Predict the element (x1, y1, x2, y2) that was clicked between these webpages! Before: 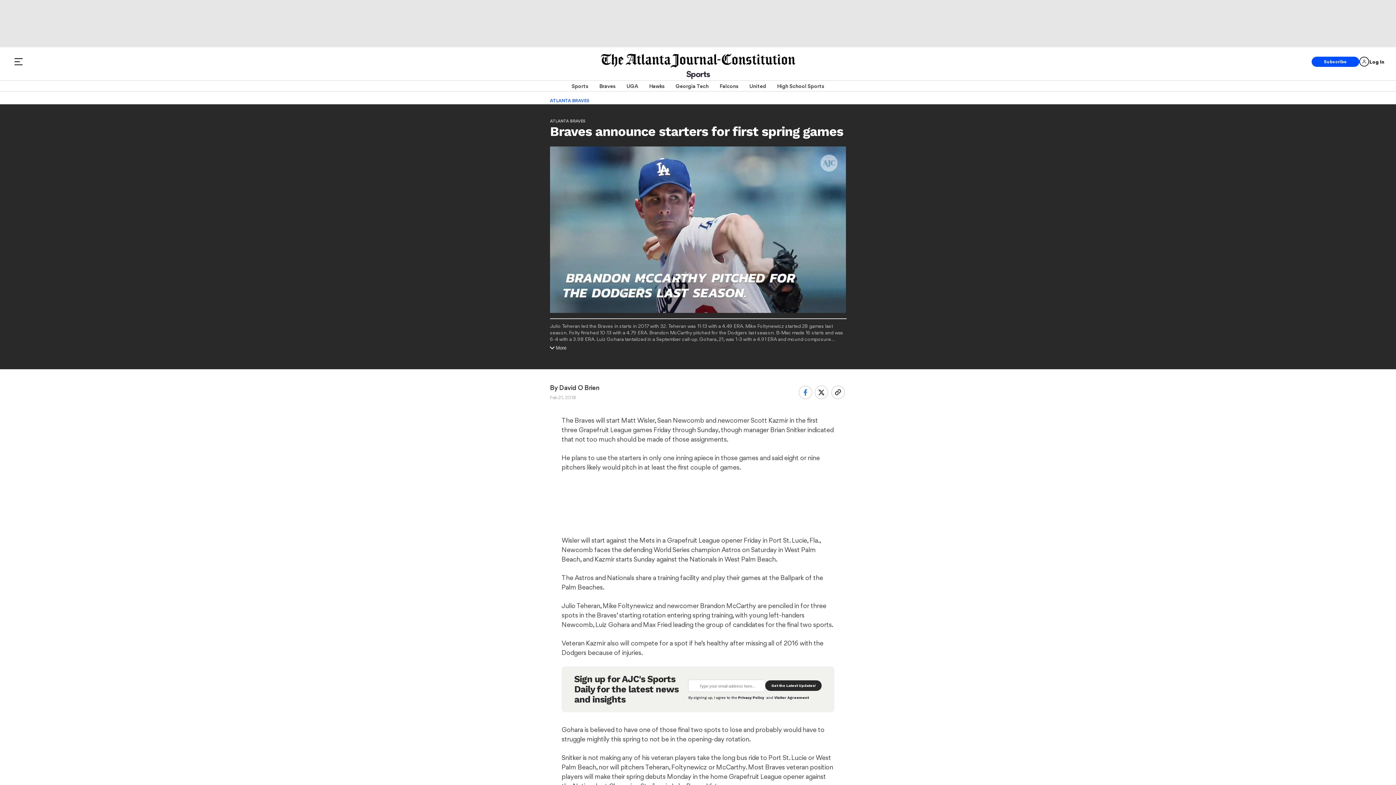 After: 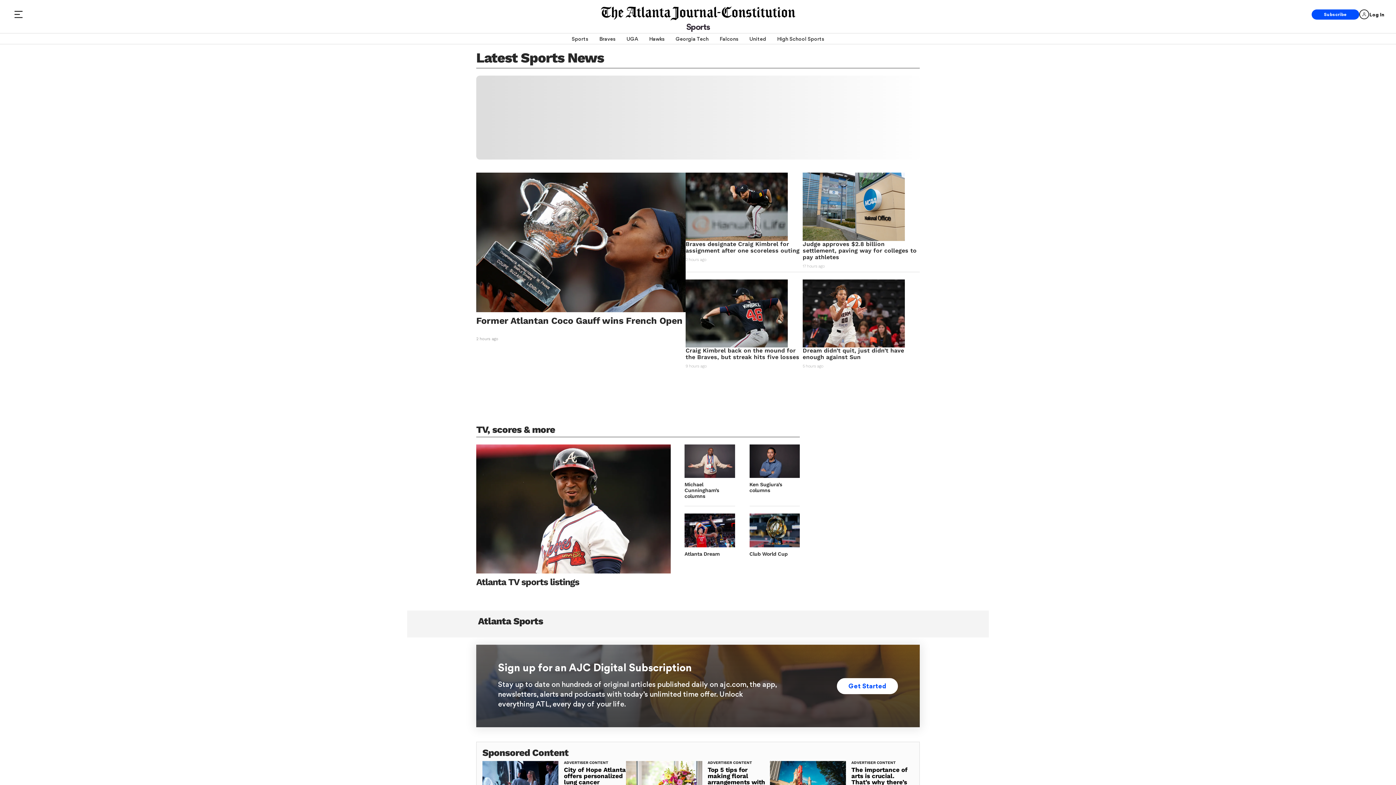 Action: label: Sports bbox: (571, 80, 588, 91)